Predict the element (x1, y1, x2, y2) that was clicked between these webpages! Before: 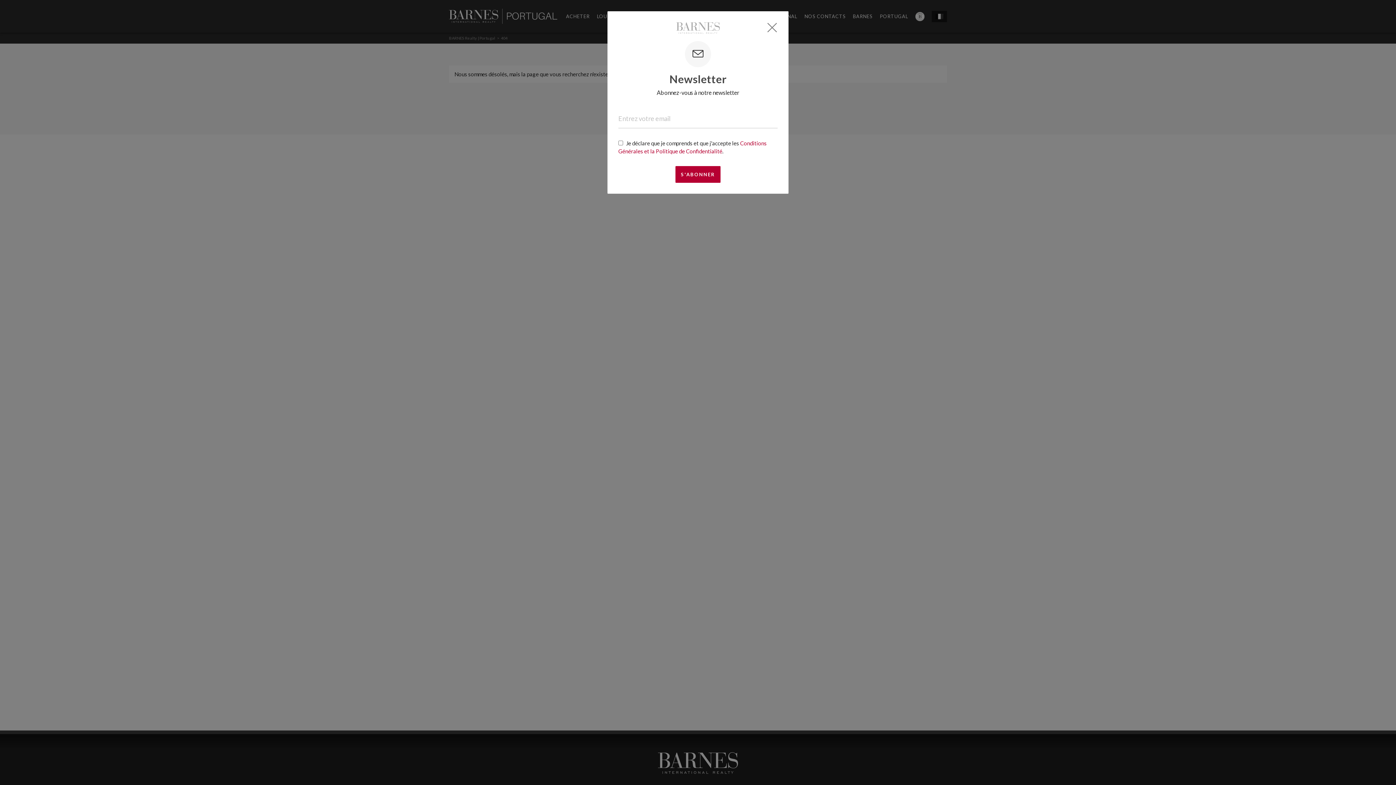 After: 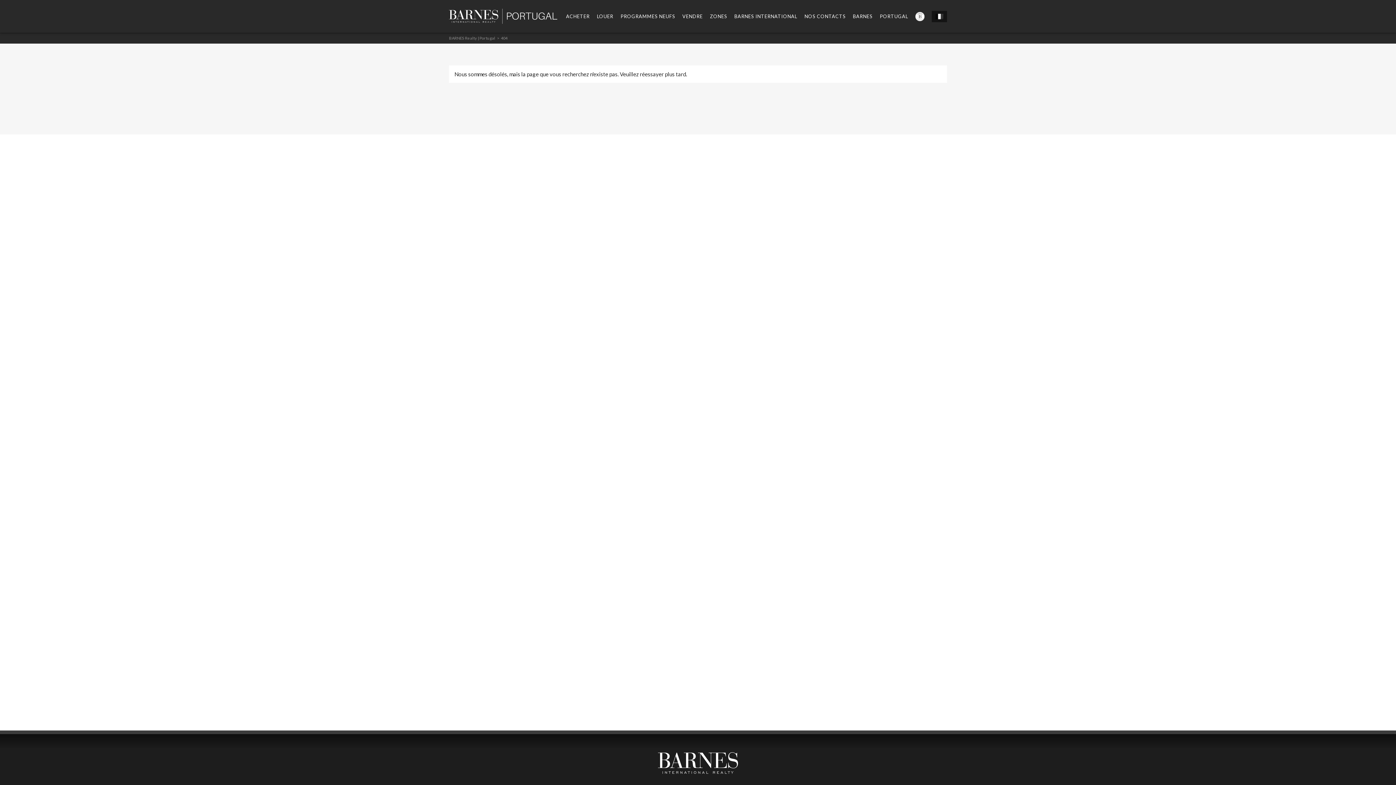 Action: label: Fermer bbox: (766, 22, 777, 33)